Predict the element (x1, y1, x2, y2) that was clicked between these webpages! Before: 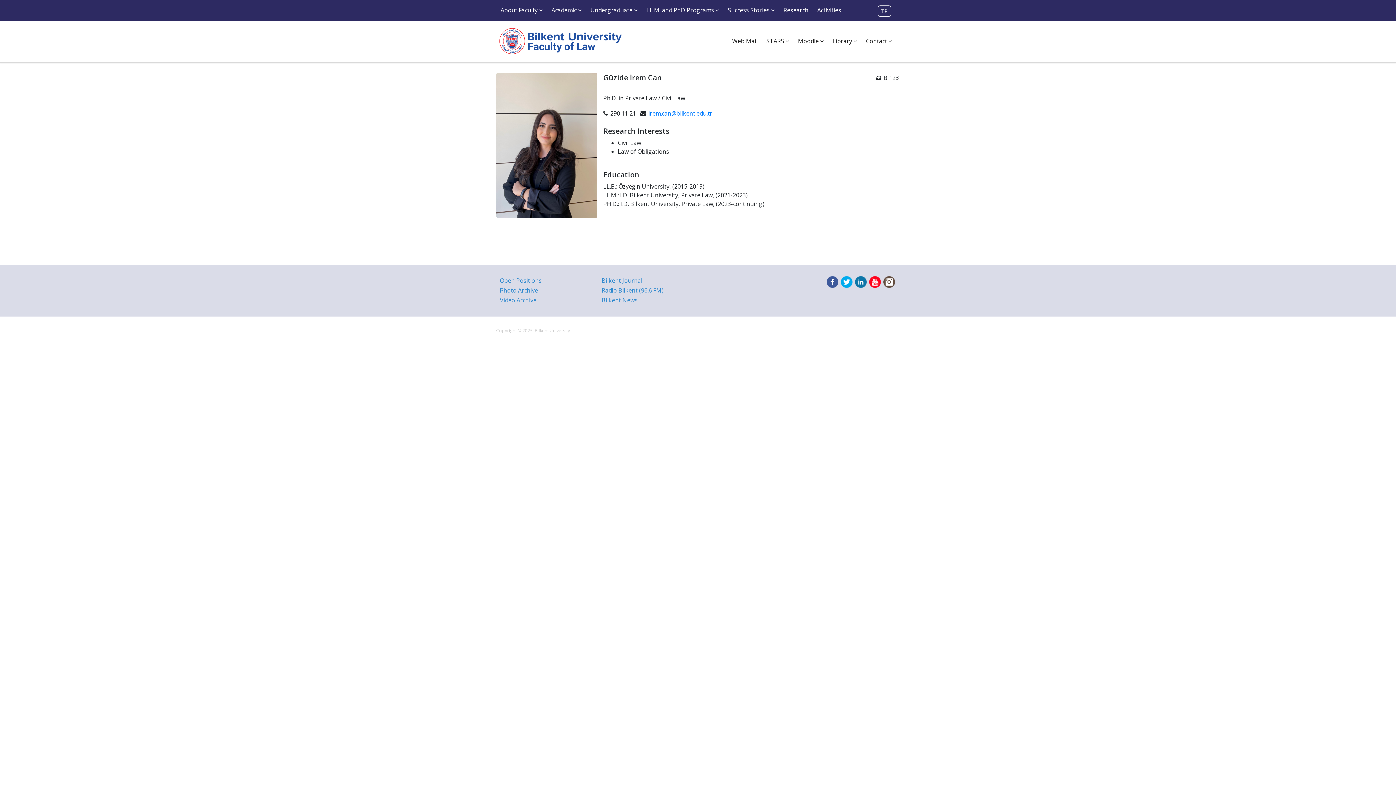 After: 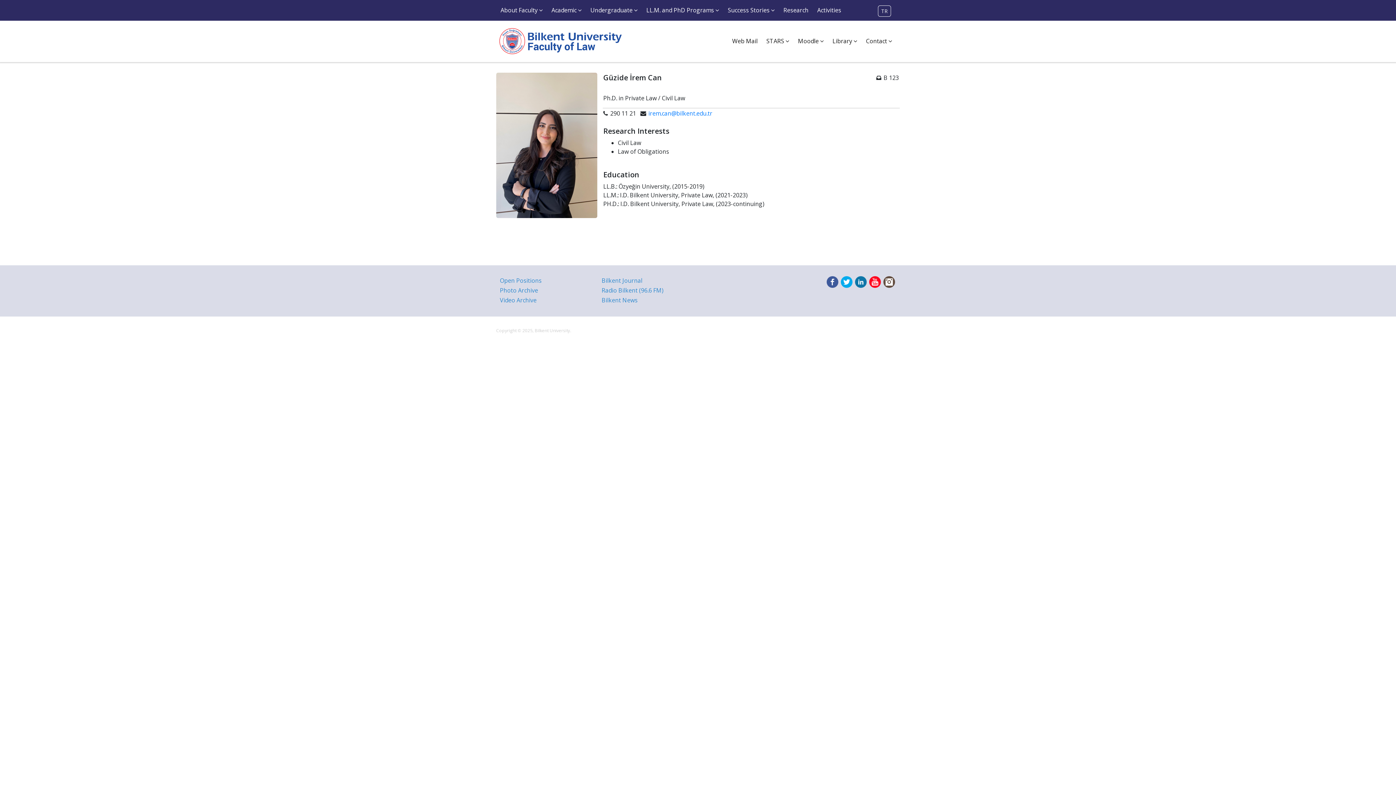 Action: bbox: (841, 277, 853, 285)